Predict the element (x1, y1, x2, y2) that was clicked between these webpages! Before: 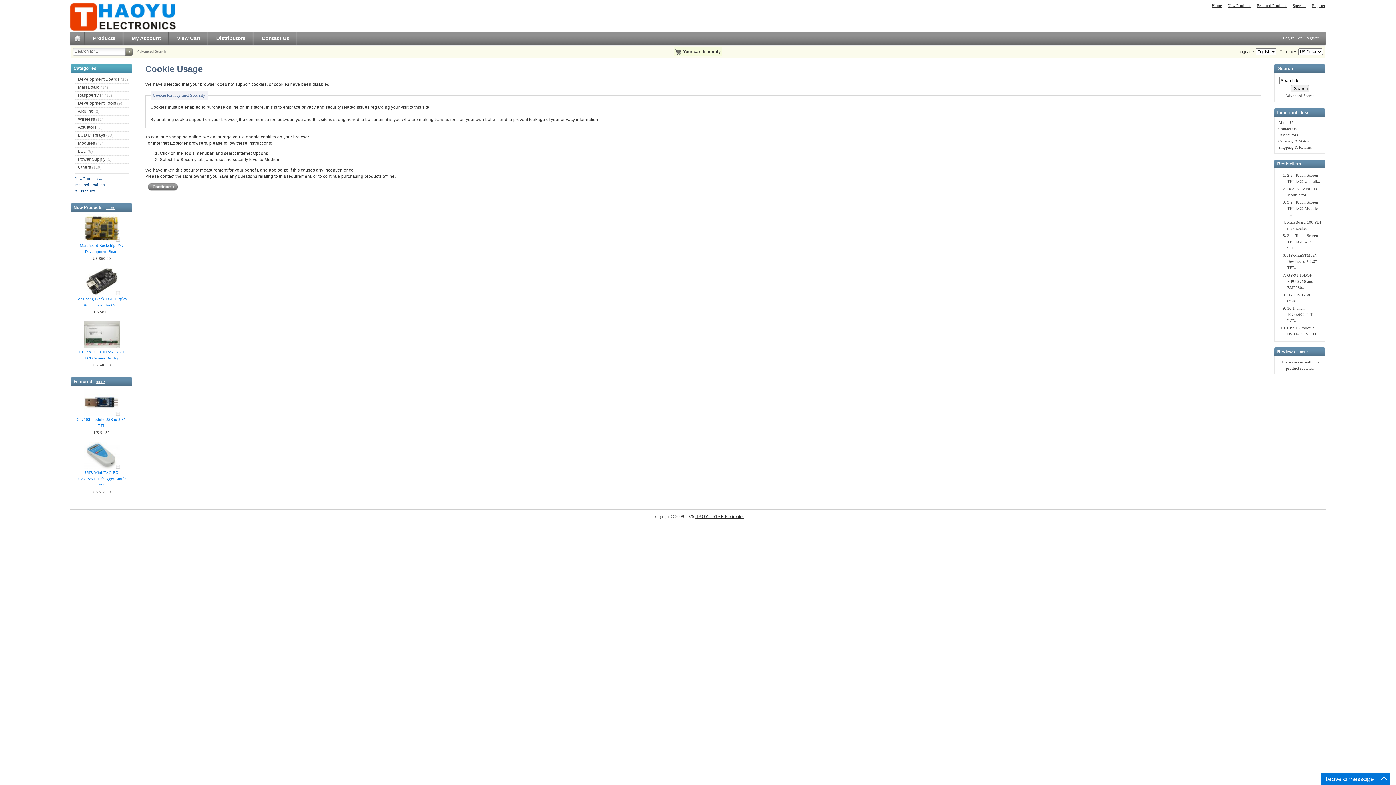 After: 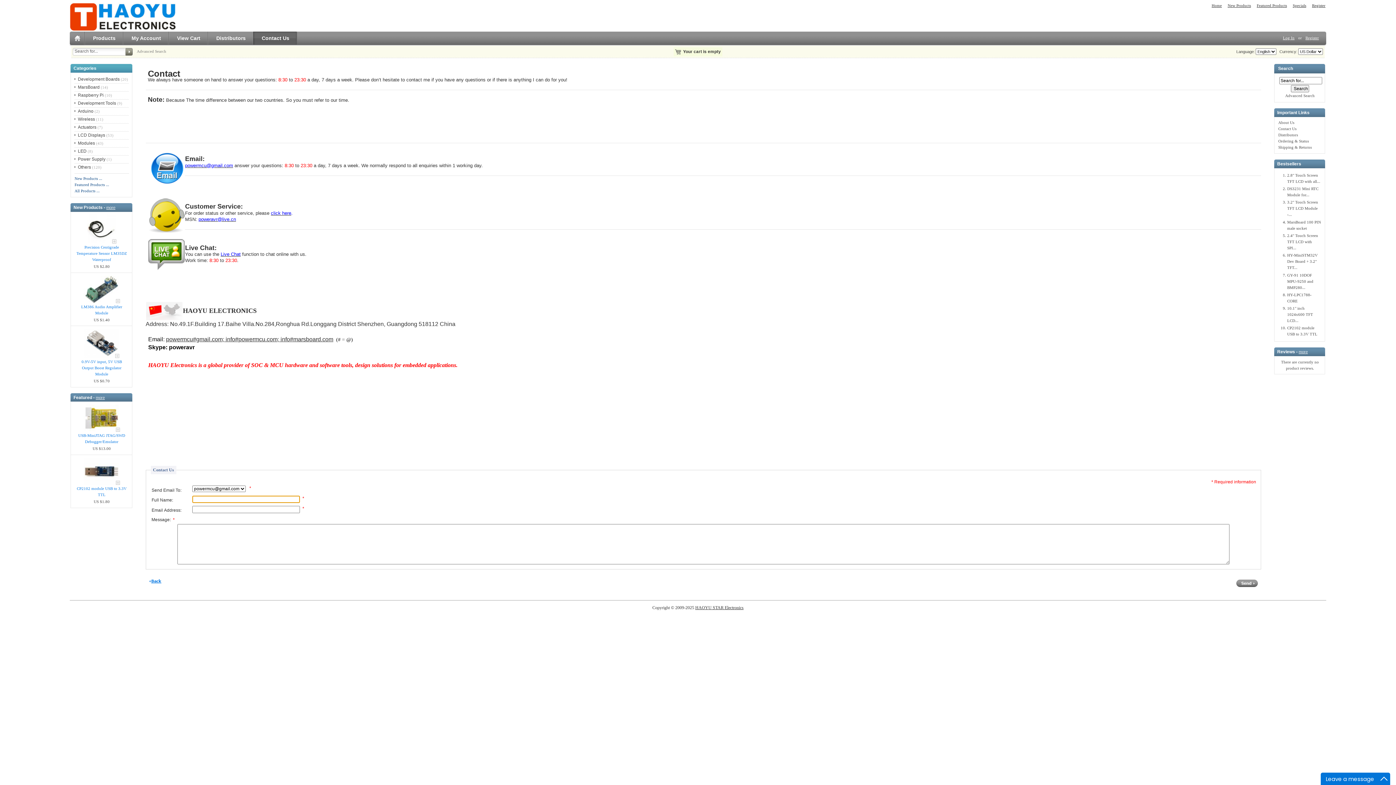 Action: bbox: (1278, 126, 1296, 131) label: Contact Us